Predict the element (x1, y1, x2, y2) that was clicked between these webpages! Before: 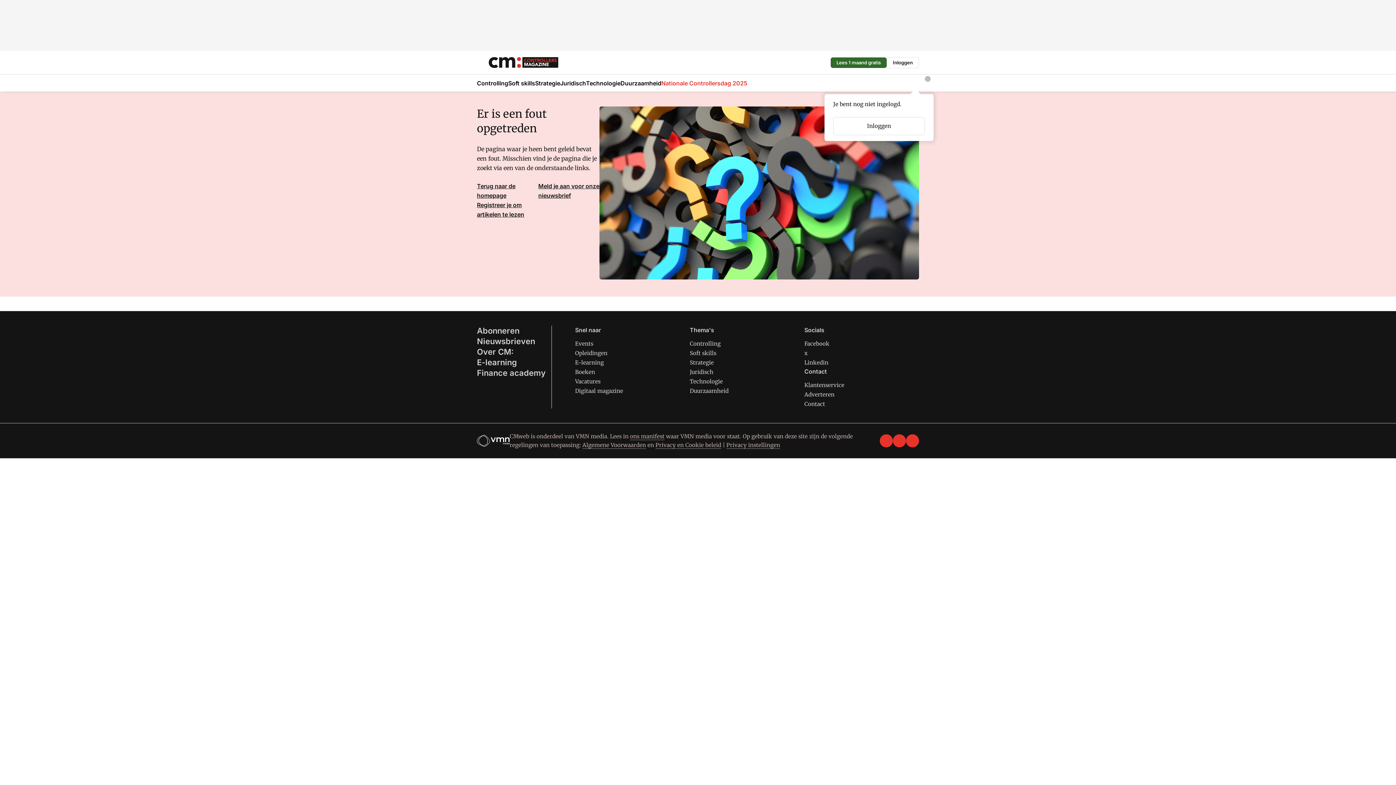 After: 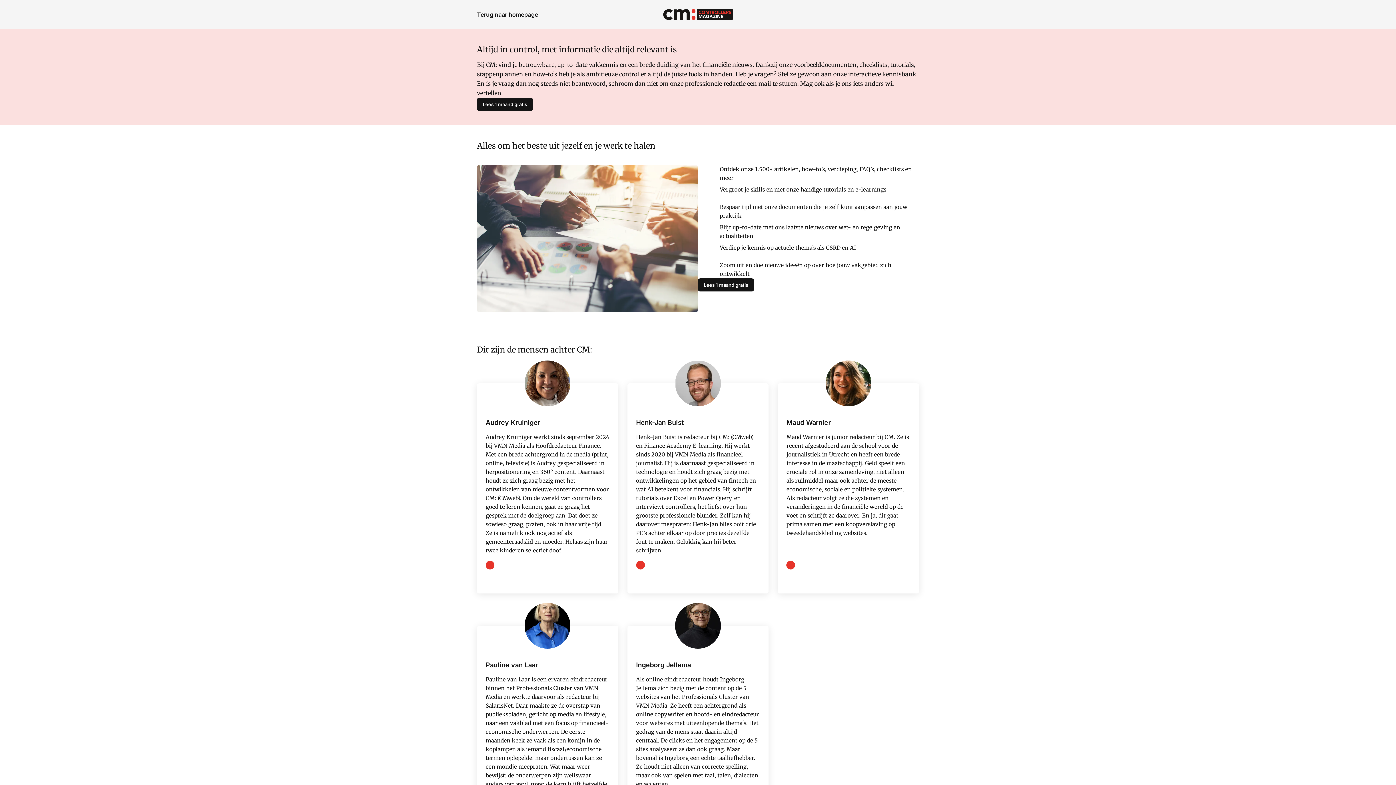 Action: bbox: (477, 347, 513, 356) label: Over CM: